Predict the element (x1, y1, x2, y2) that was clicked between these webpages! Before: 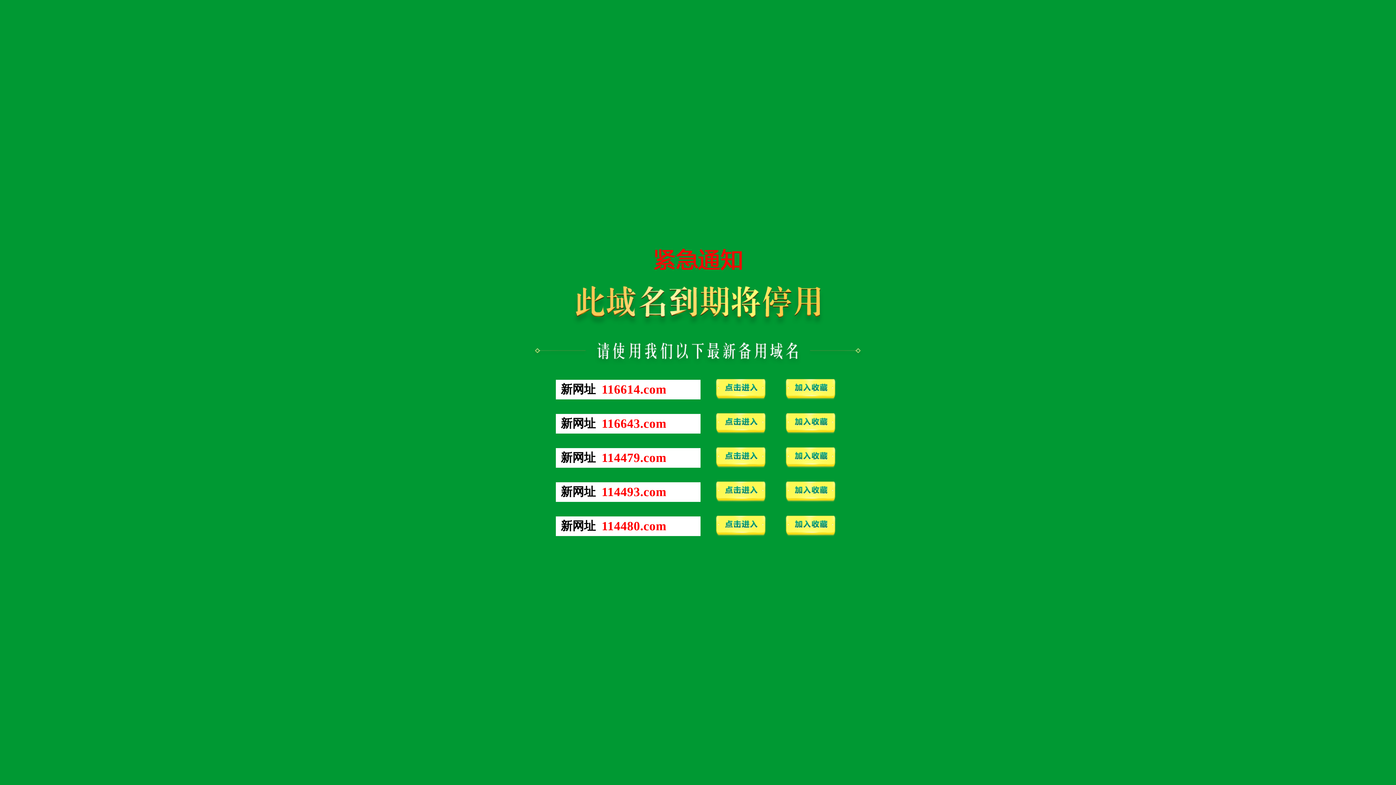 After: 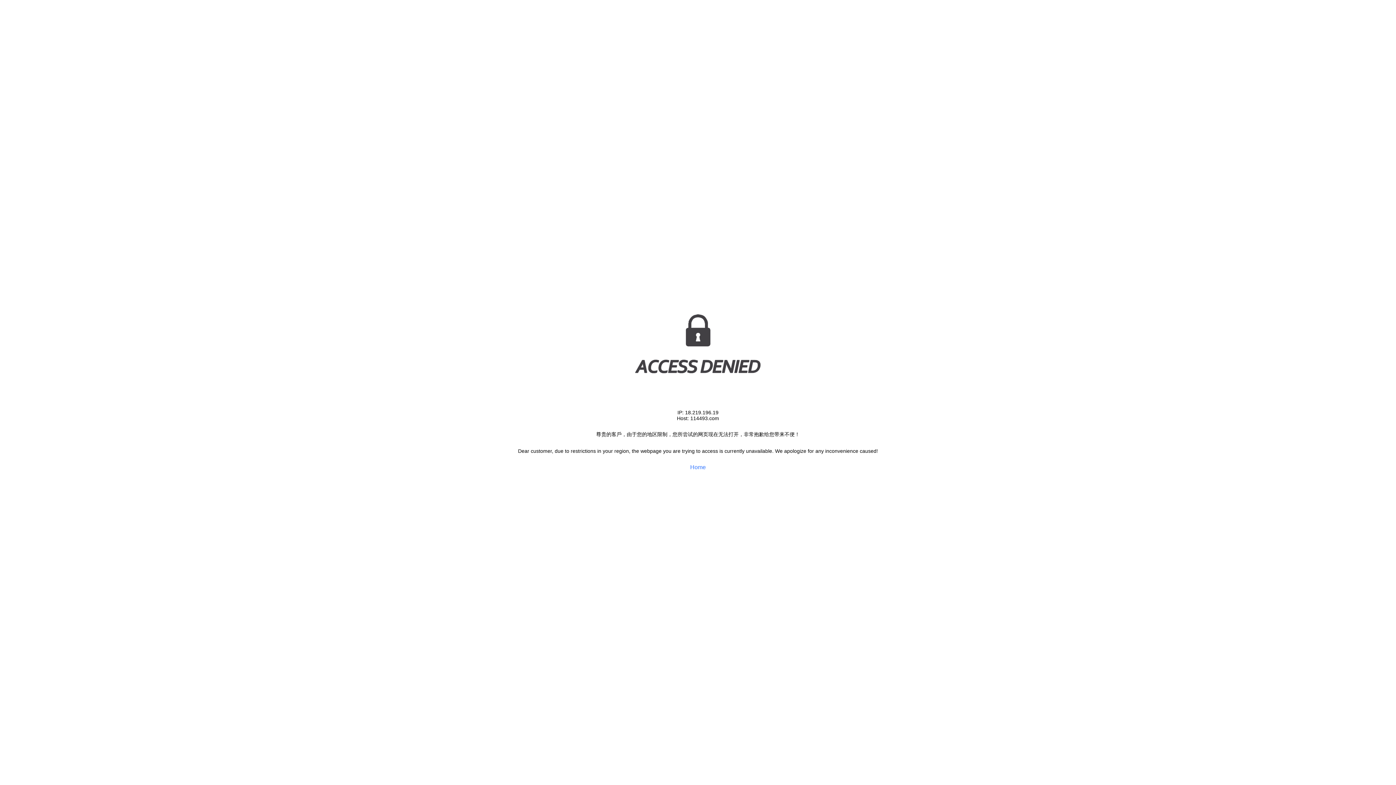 Action: bbox: (711, 498, 770, 505)